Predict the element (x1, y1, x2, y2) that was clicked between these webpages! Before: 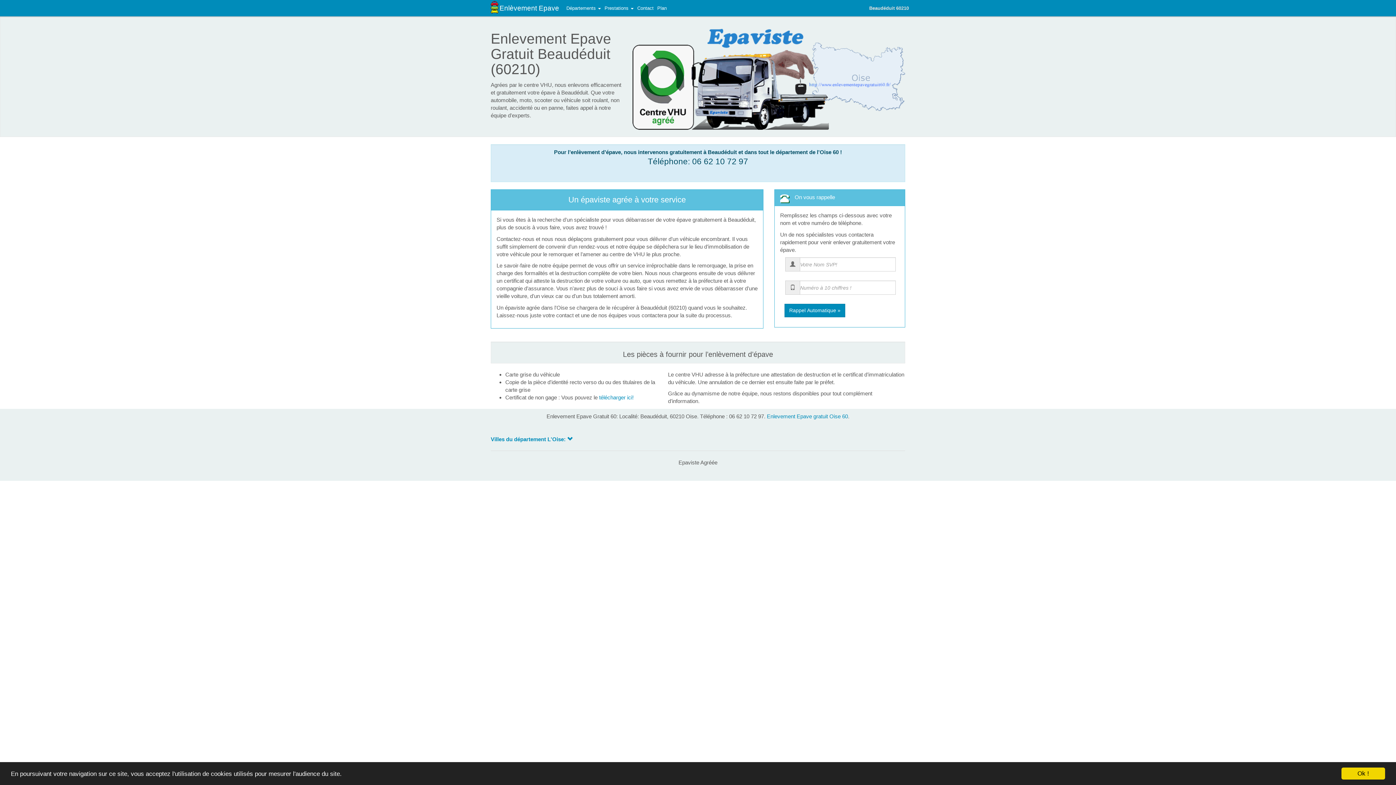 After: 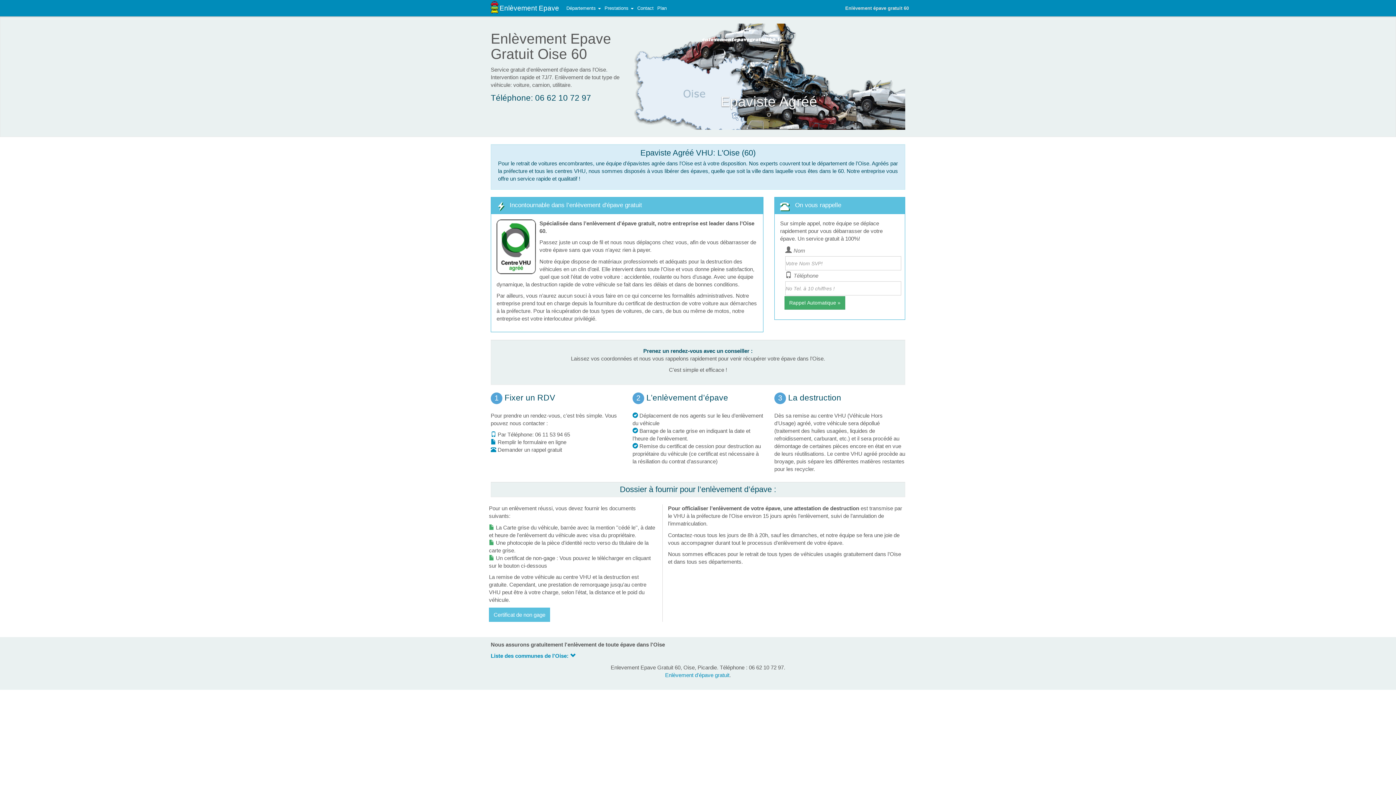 Action: bbox: (767, 413, 848, 419) label: Enlevement Epave gratuit Oise 60